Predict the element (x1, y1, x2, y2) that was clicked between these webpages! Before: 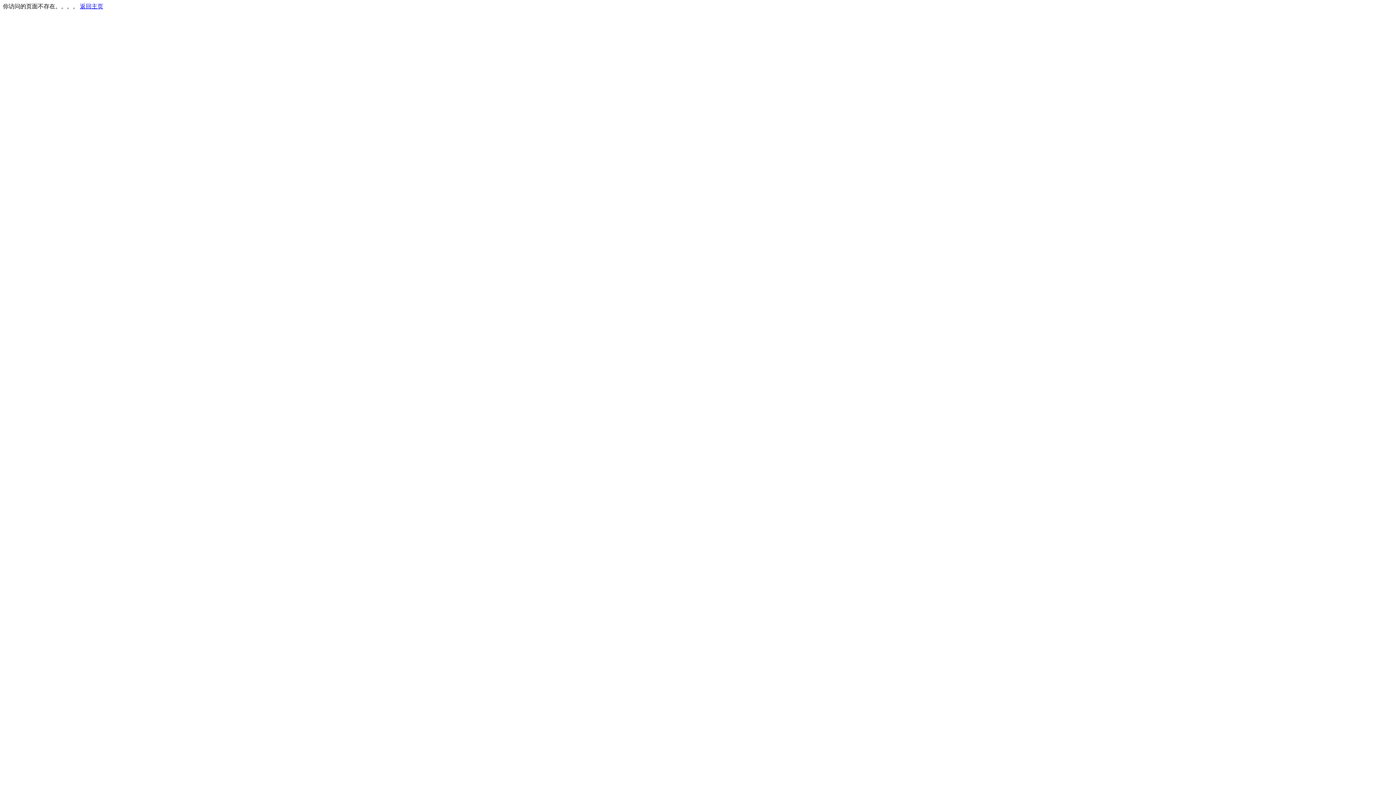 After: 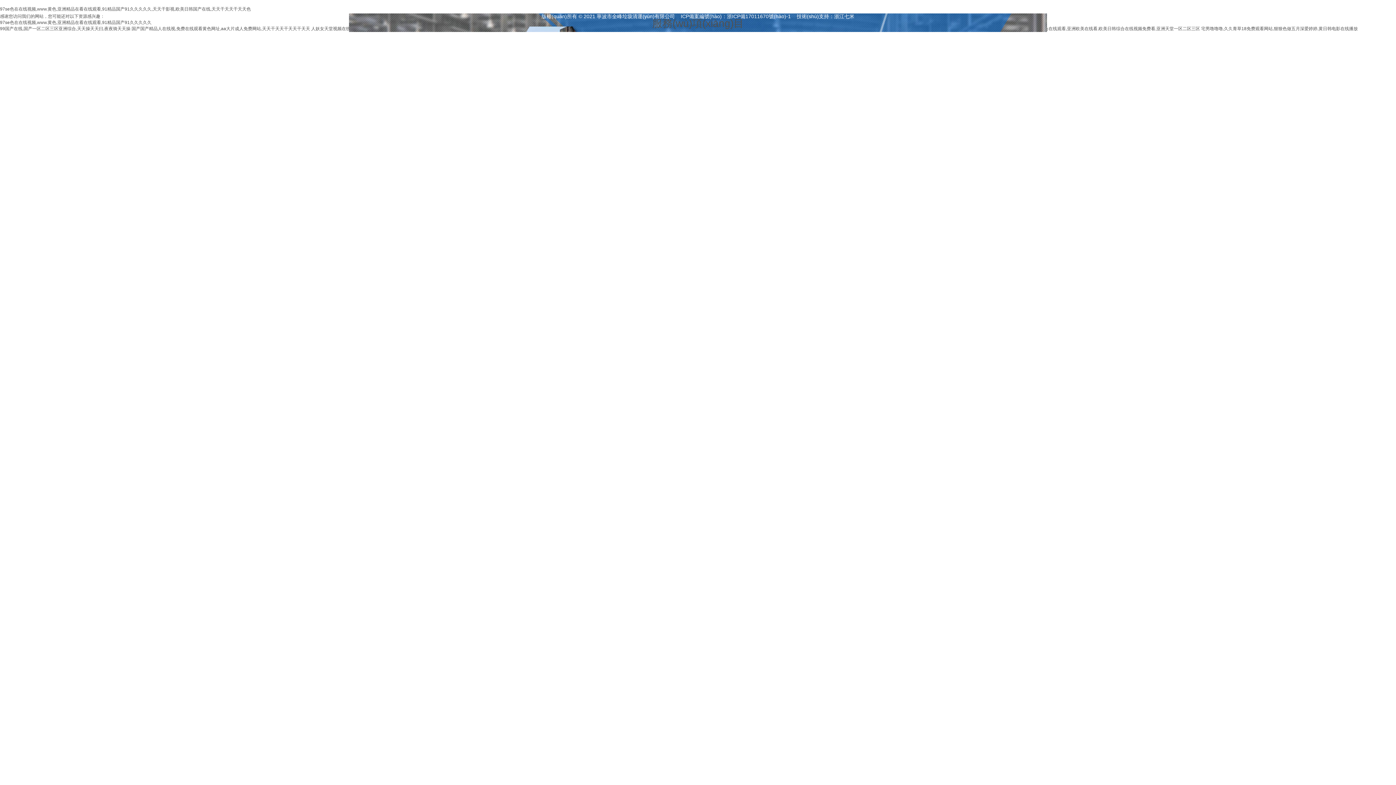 Action: label: 返回主页 bbox: (80, 3, 103, 9)